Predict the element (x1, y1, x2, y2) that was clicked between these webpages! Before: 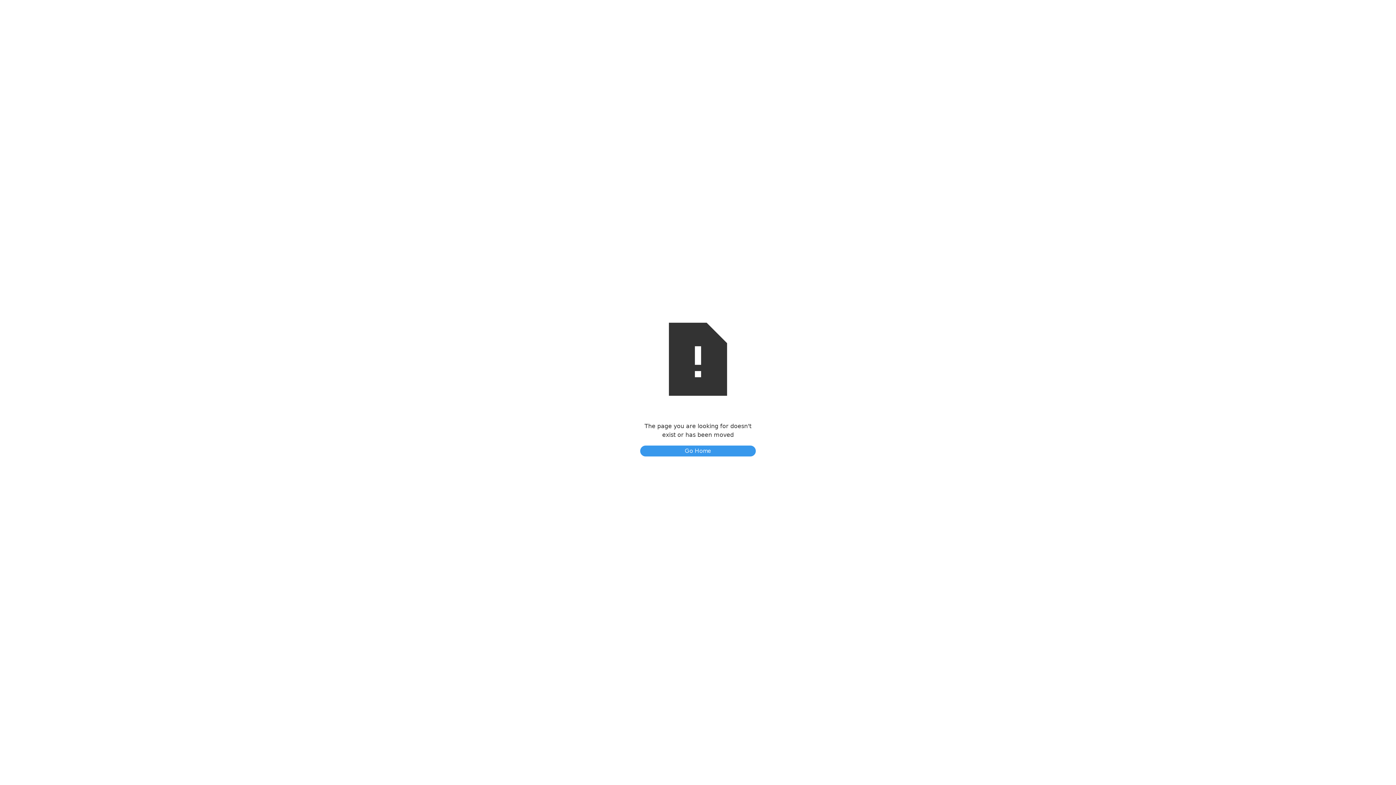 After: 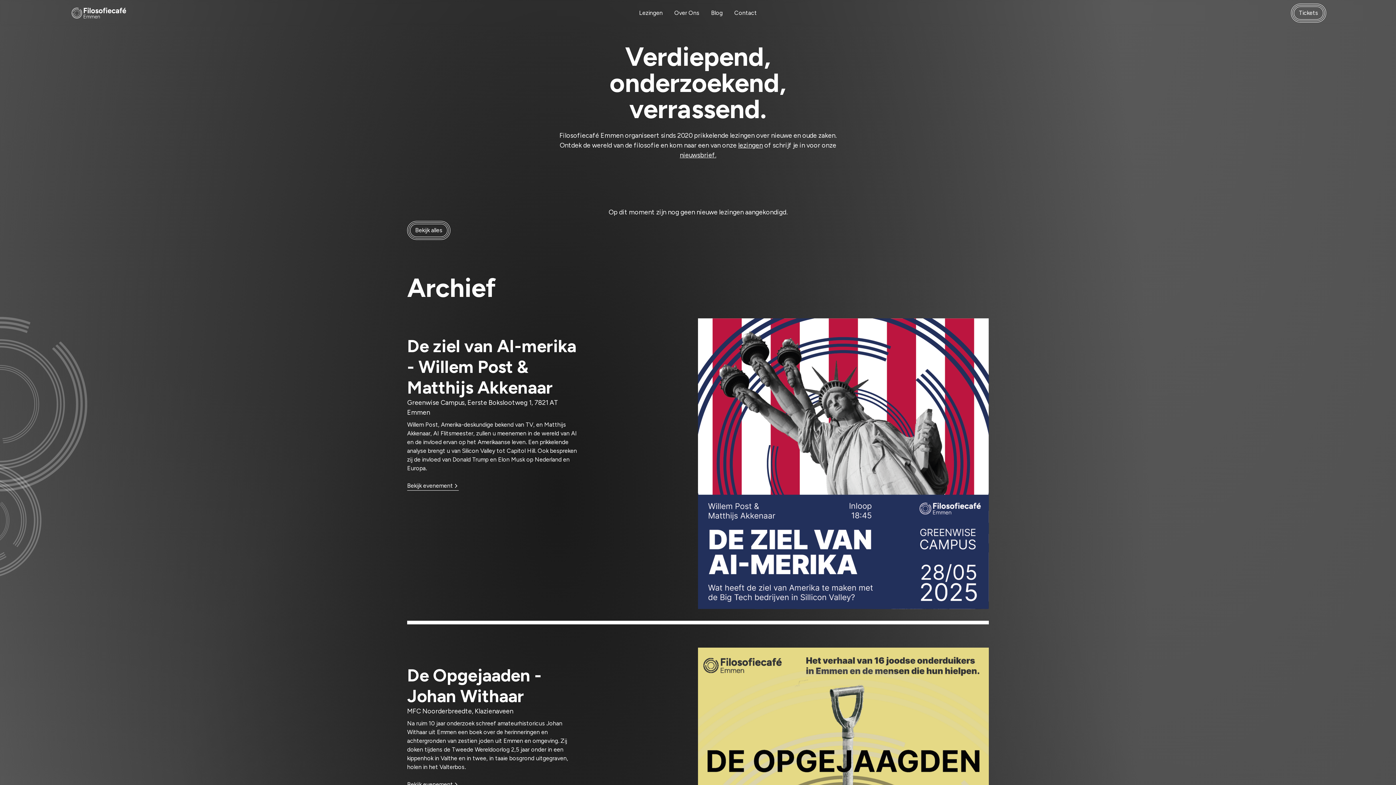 Action: label: Go Home bbox: (640, 445, 756, 457)